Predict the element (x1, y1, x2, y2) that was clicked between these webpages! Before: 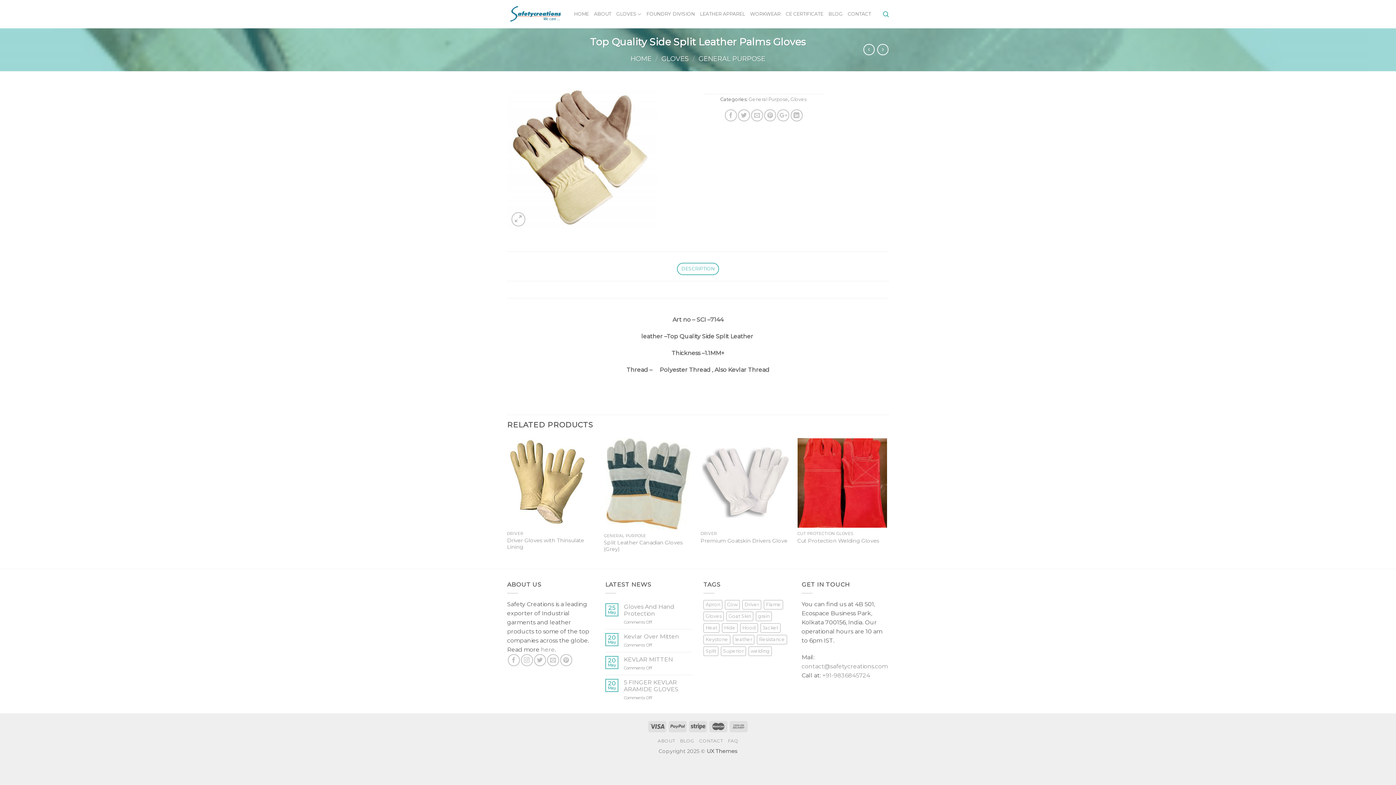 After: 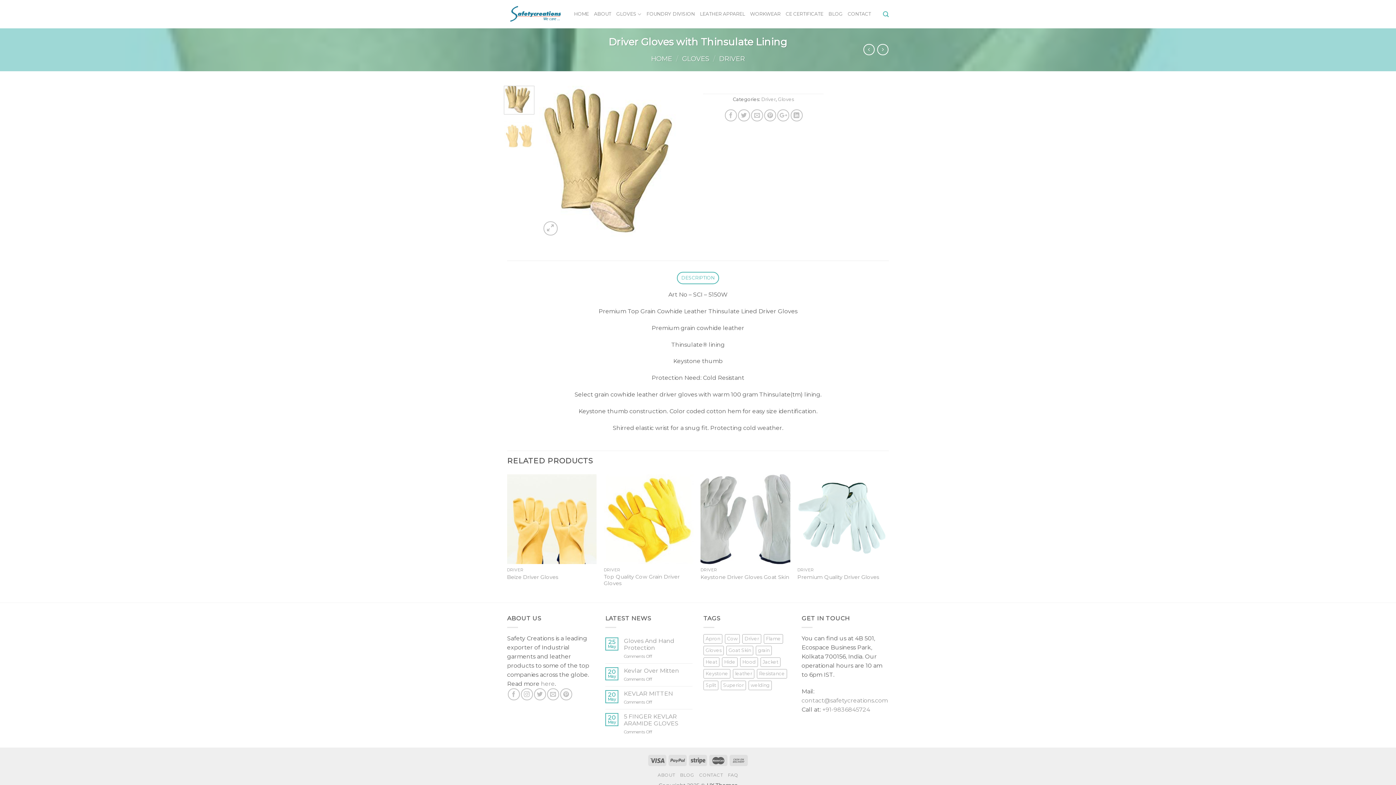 Action: bbox: (507, 438, 596, 528)